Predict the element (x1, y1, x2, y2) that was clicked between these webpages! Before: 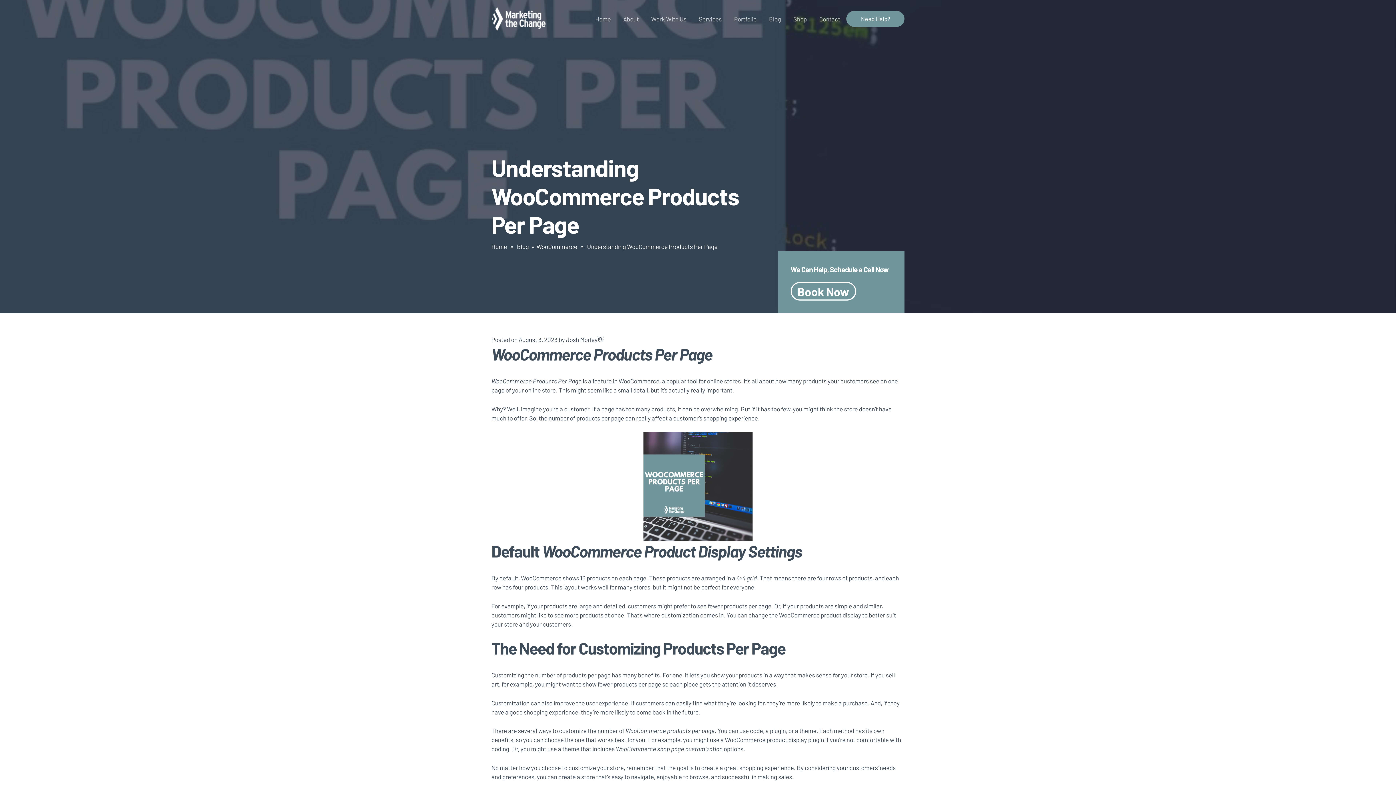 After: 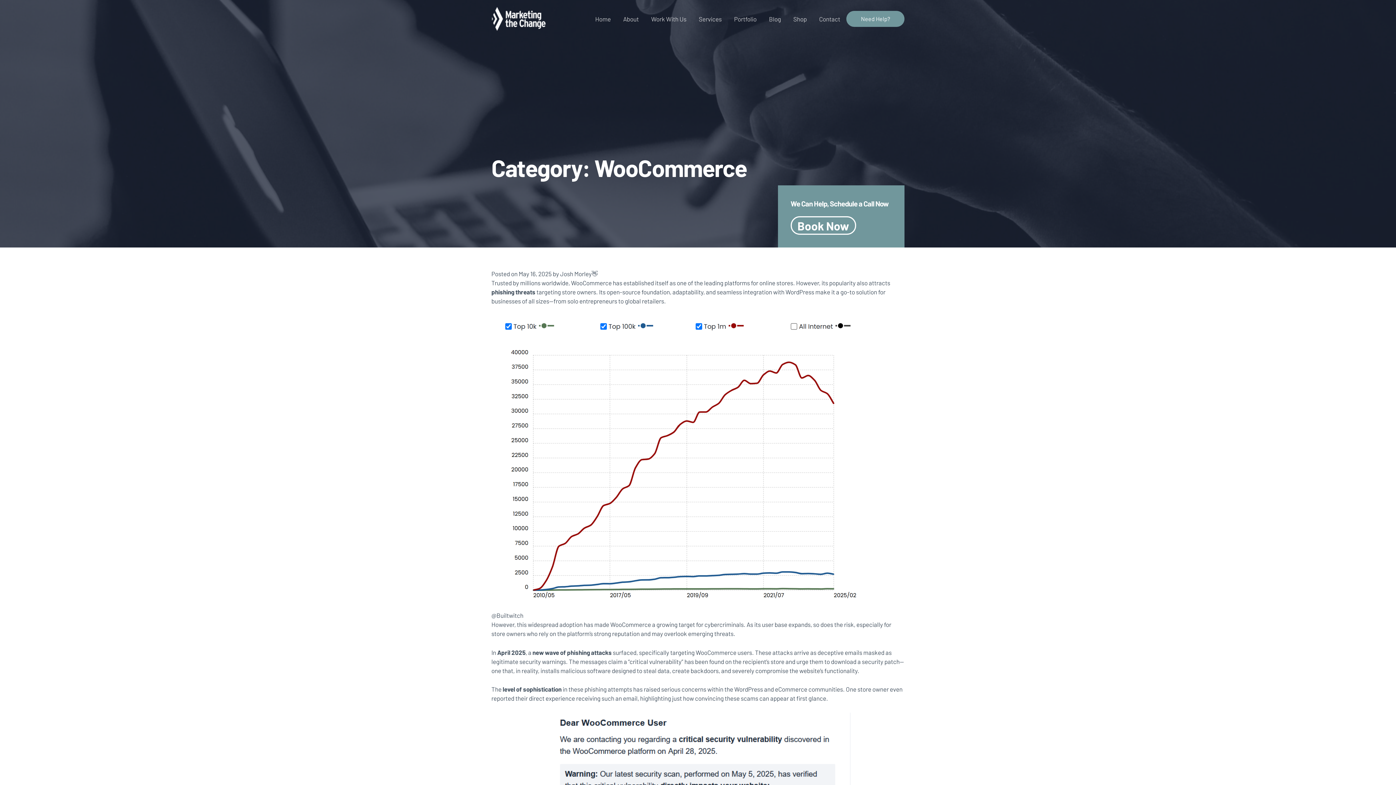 Action: bbox: (536, 243, 577, 250) label: WooCommerce